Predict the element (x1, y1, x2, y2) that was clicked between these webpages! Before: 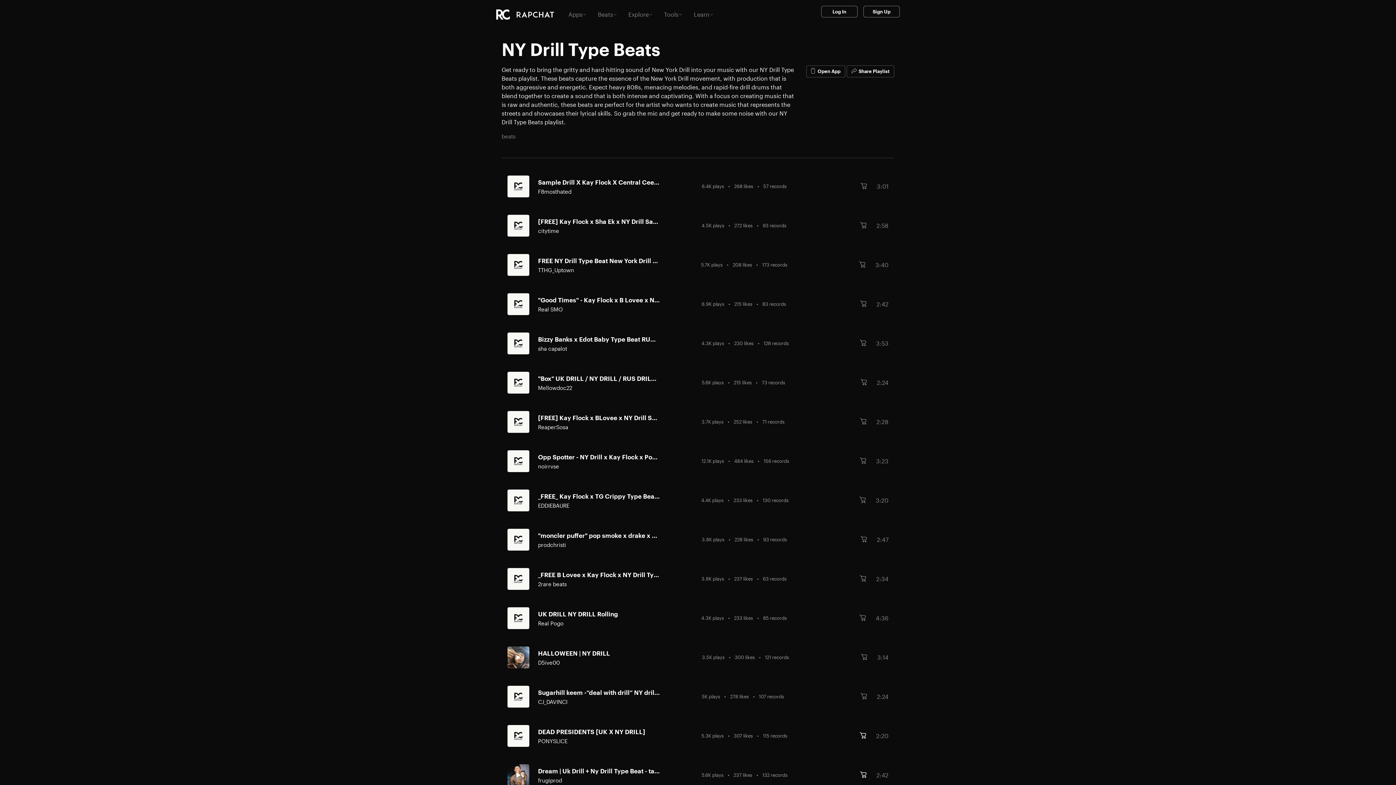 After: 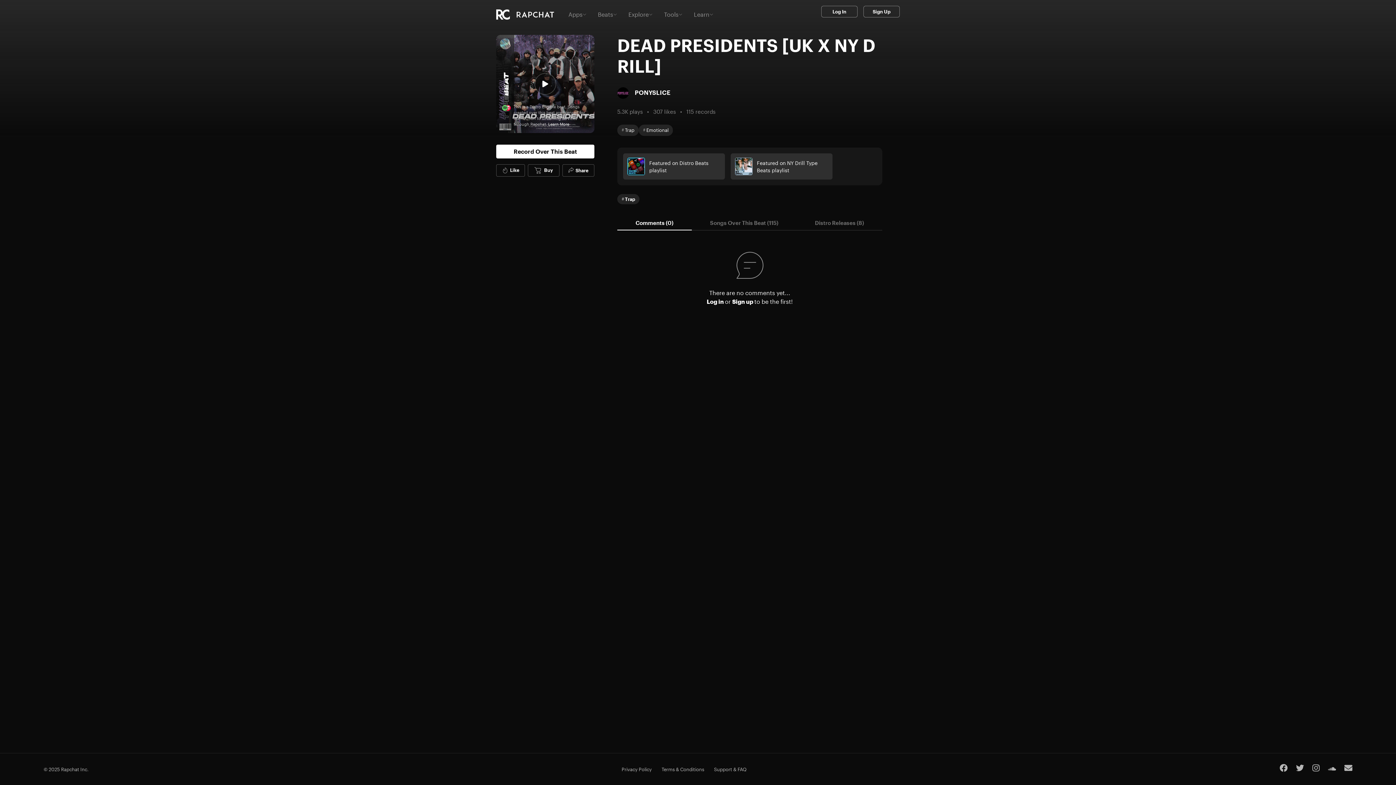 Action: label: DEAD PRESIDENTS [UK X NY DRILL] bbox: (538, 728, 645, 735)